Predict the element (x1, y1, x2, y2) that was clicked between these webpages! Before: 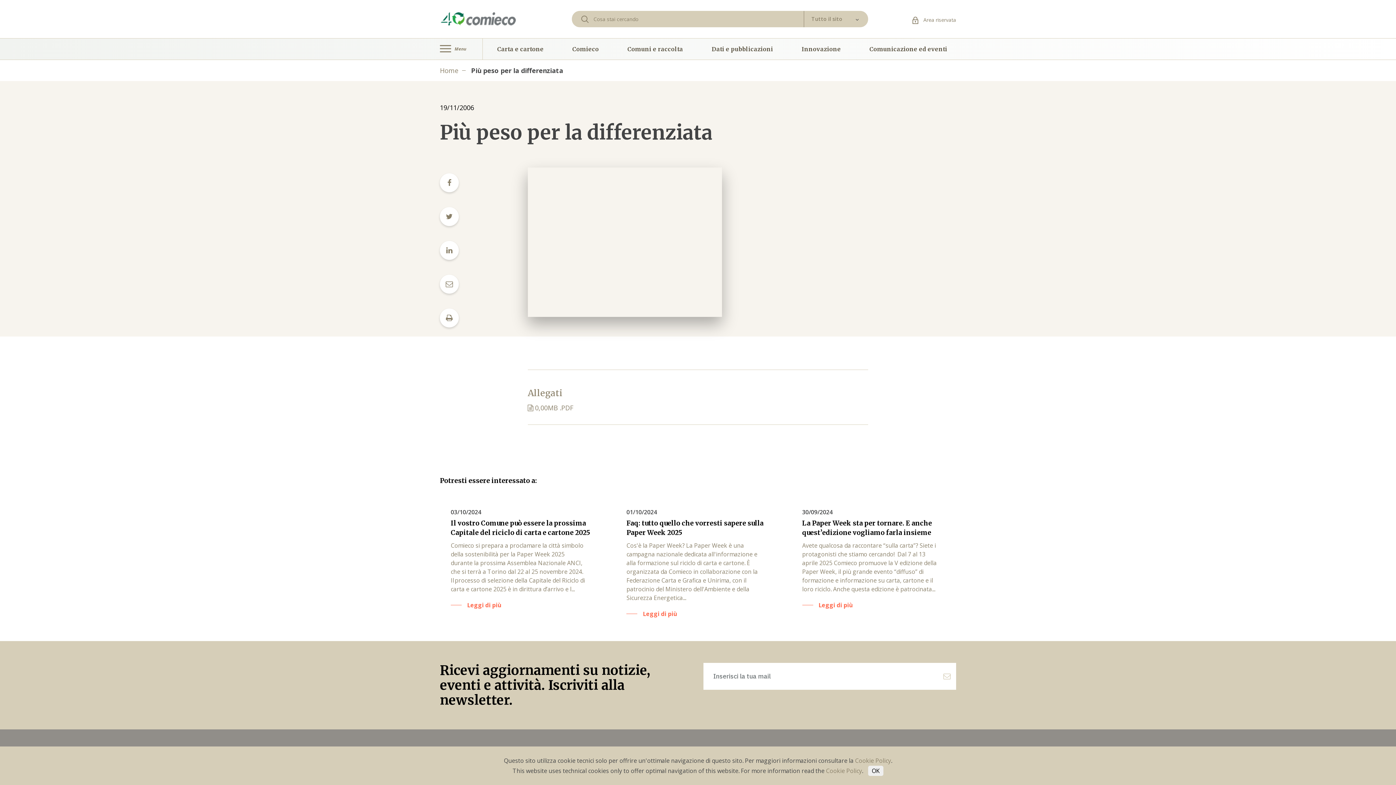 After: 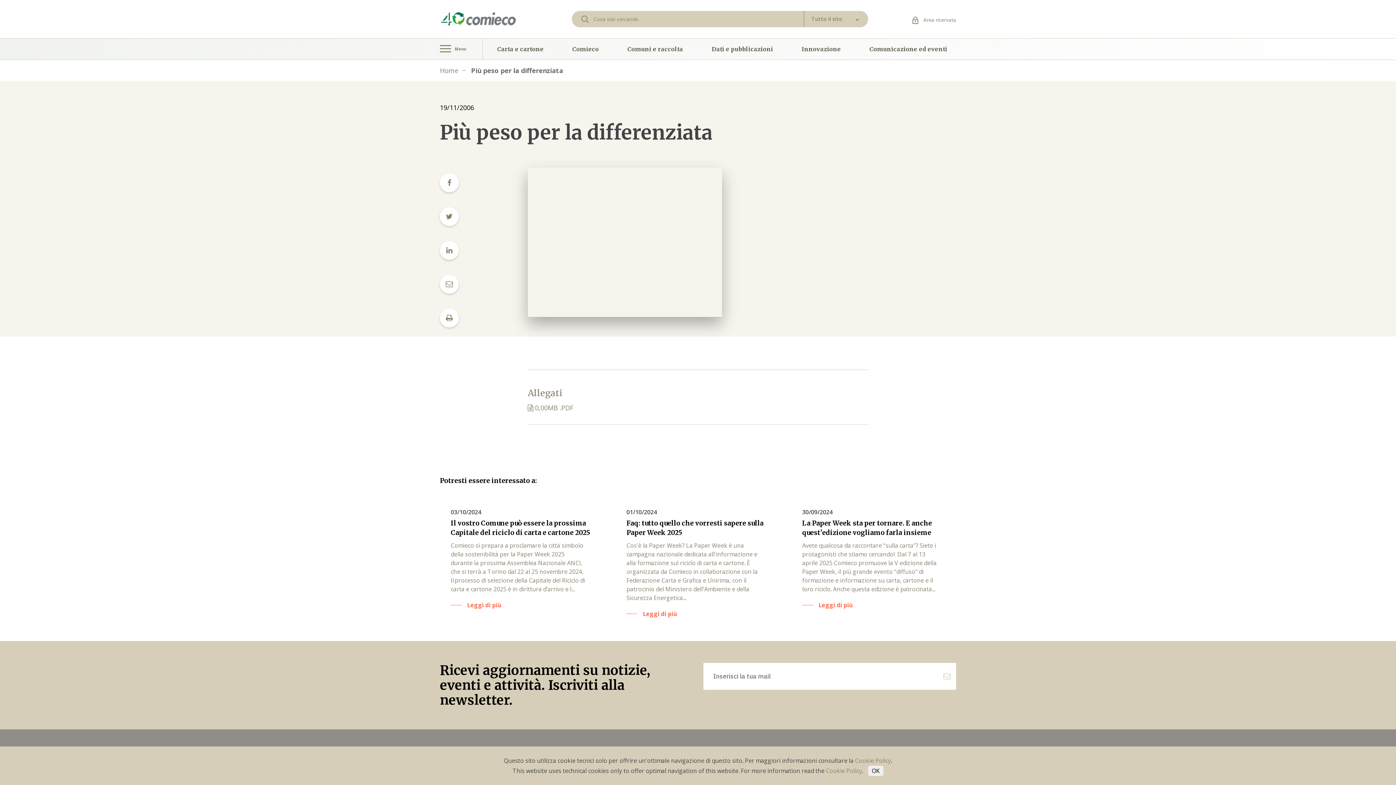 Action: label: Più peso per la differenziata bbox: (471, 66, 563, 74)